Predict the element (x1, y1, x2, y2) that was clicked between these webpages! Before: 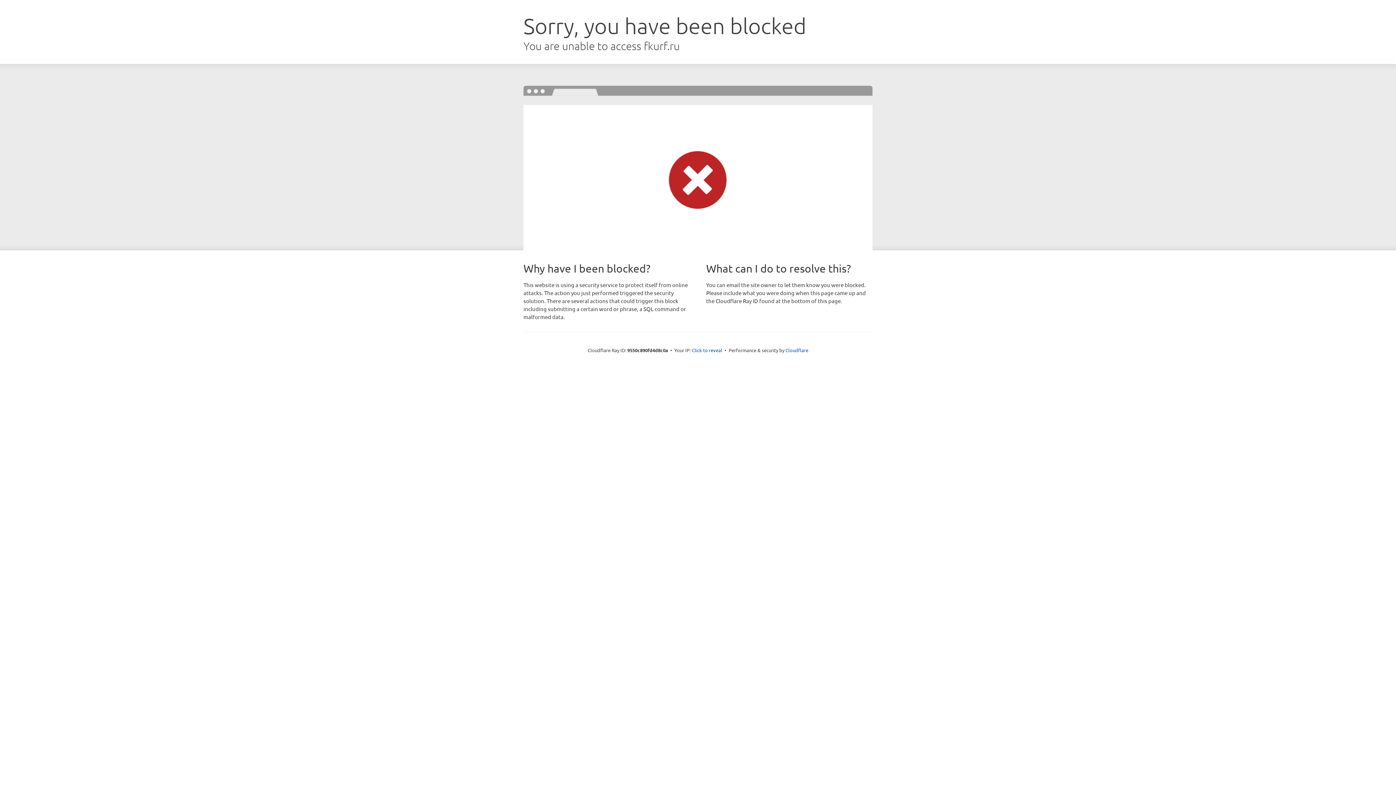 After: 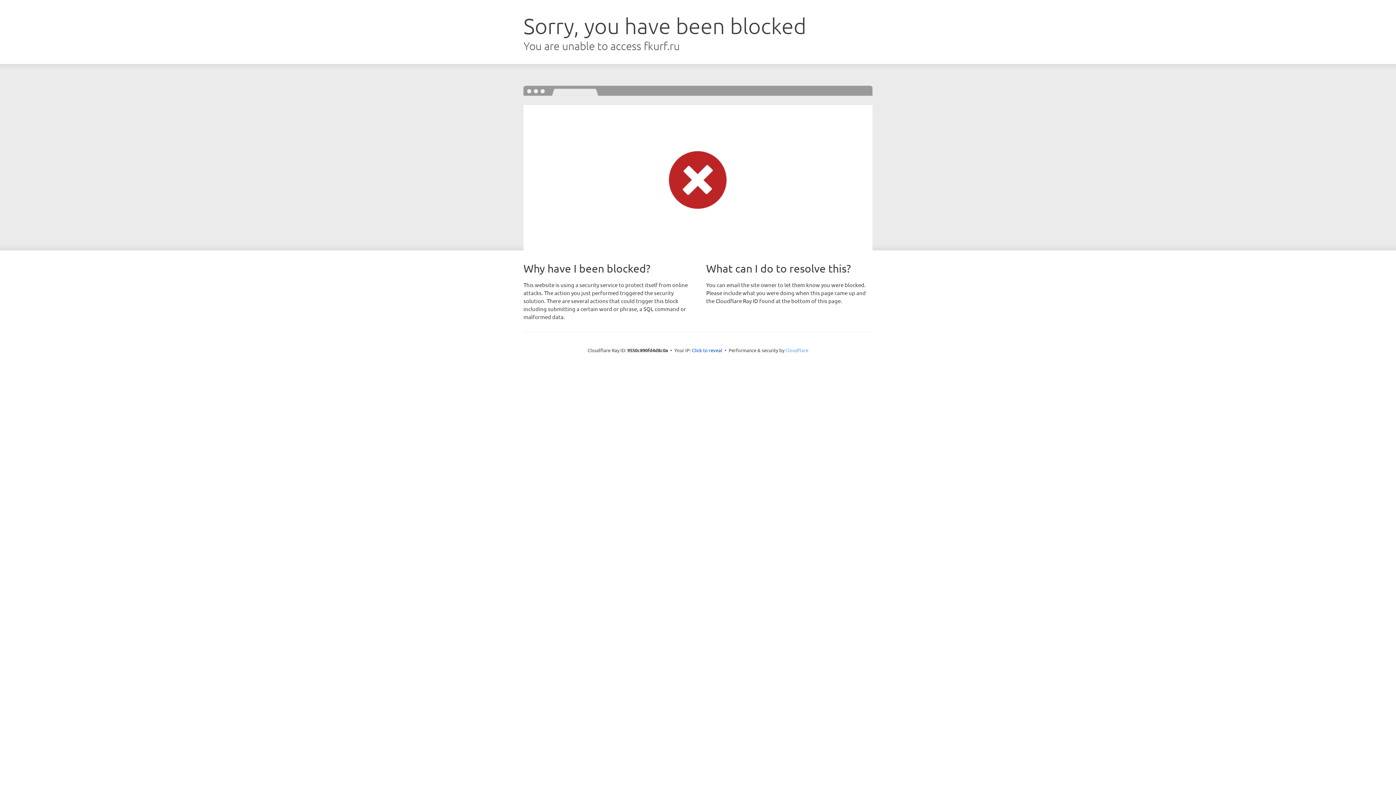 Action: label: Cloudflare bbox: (785, 347, 808, 353)